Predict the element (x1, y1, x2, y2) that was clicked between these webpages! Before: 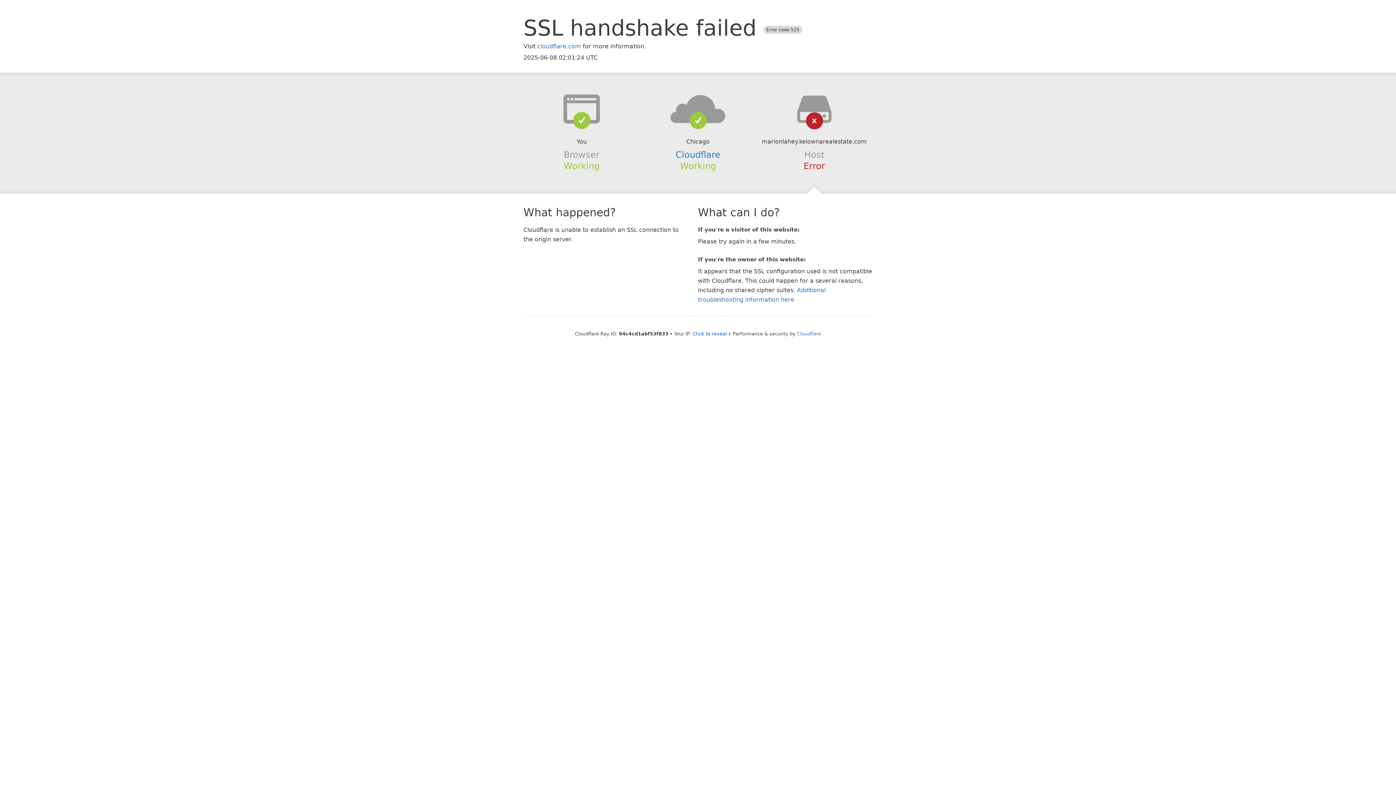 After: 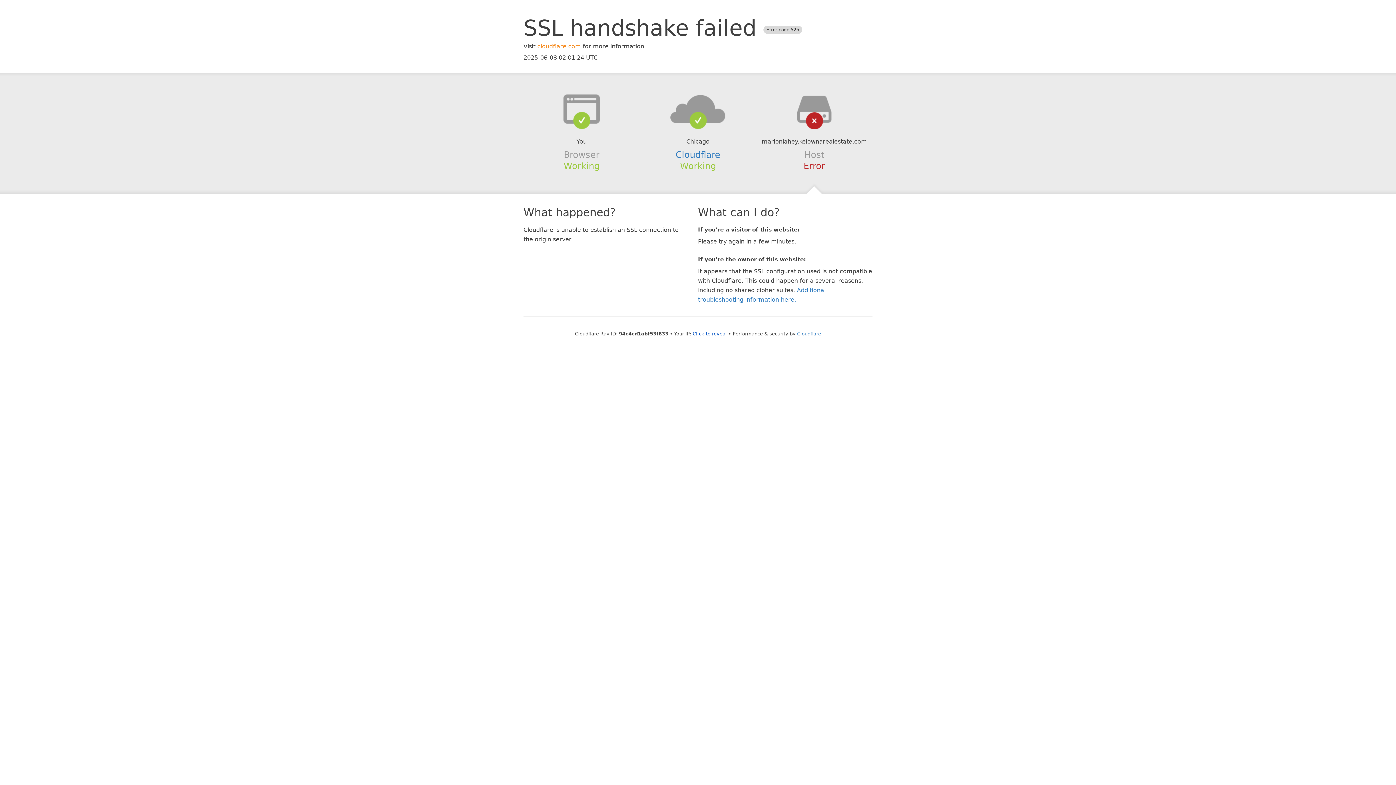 Action: label: cloudflare.com bbox: (537, 42, 581, 49)